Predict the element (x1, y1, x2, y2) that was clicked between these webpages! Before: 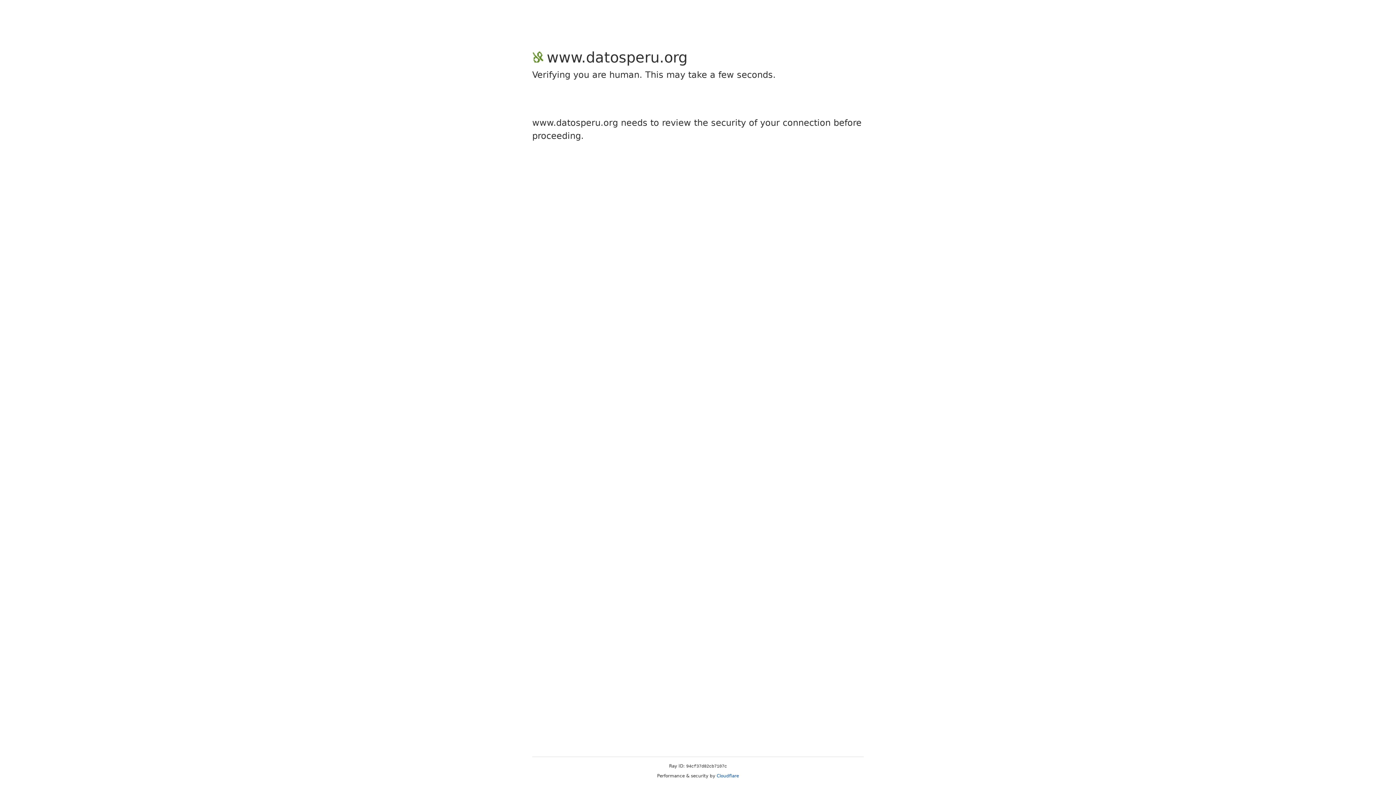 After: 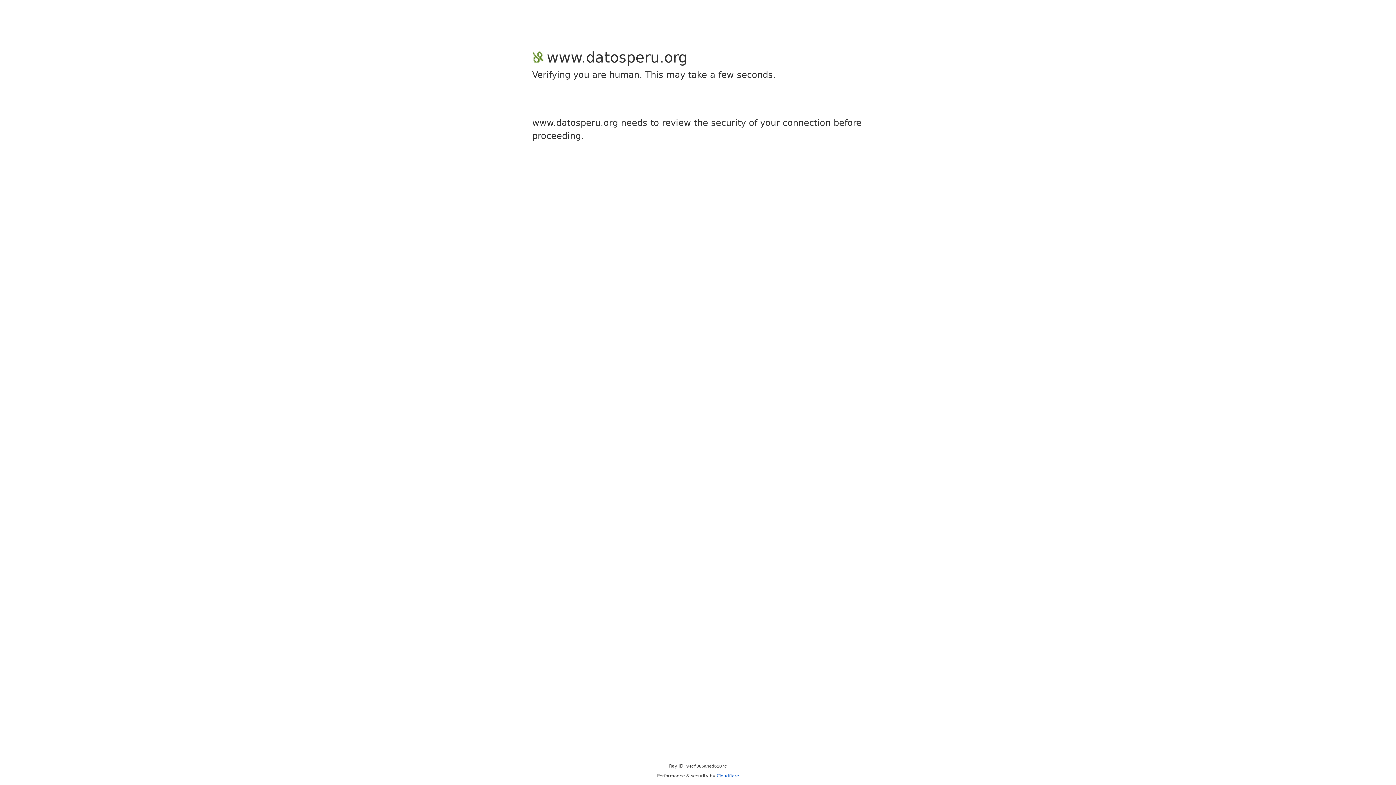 Action: bbox: (716, 773, 739, 778) label: Cloudflare